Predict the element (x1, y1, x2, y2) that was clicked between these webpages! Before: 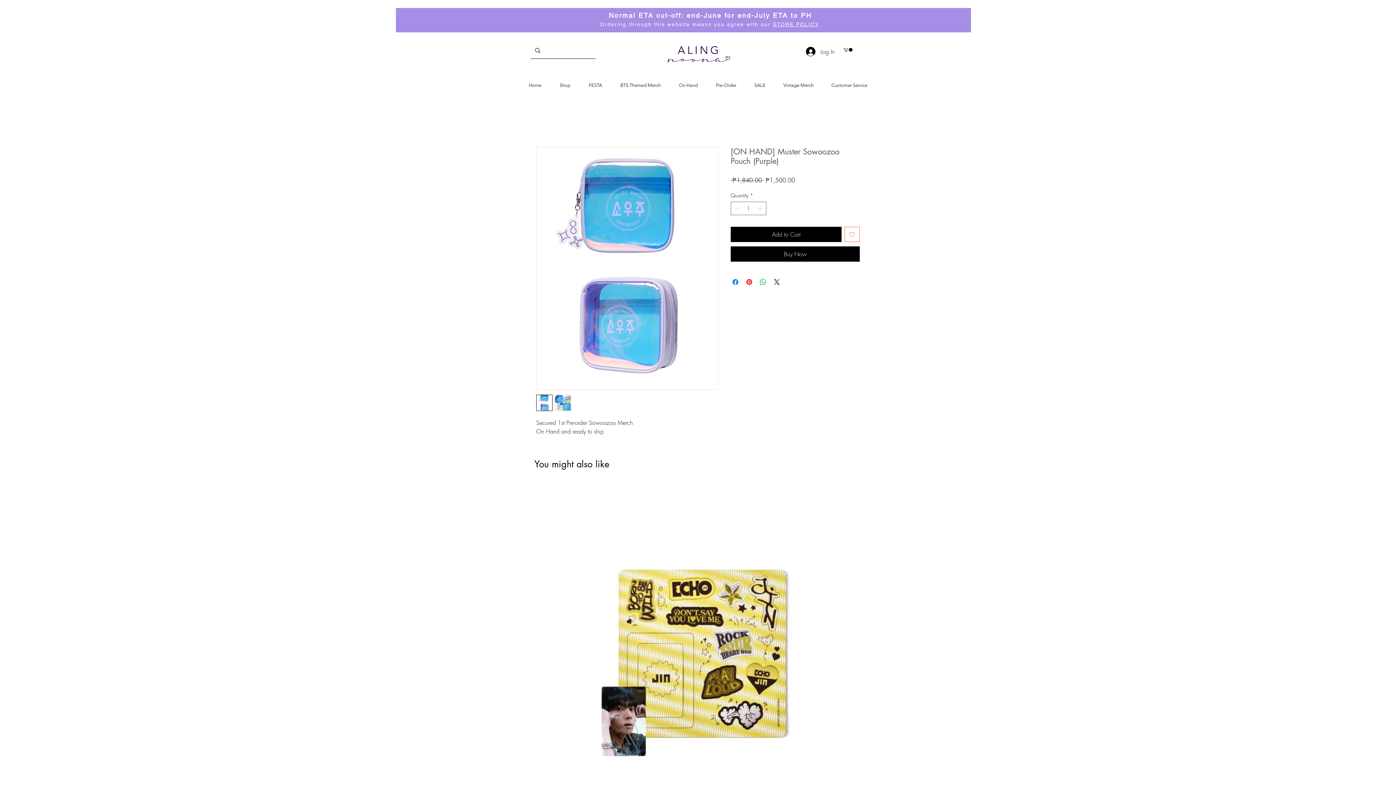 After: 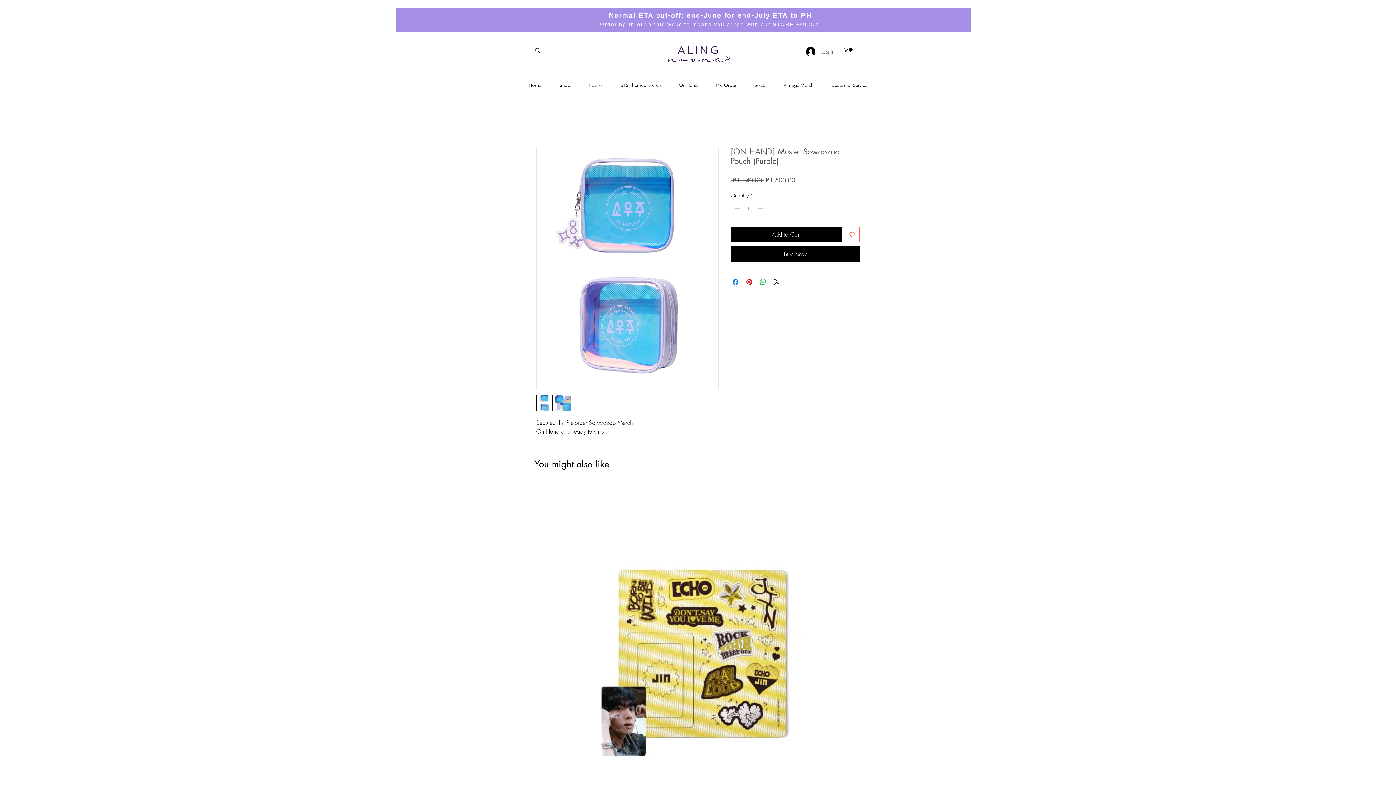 Action: bbox: (801, 44, 840, 58) label: Log In